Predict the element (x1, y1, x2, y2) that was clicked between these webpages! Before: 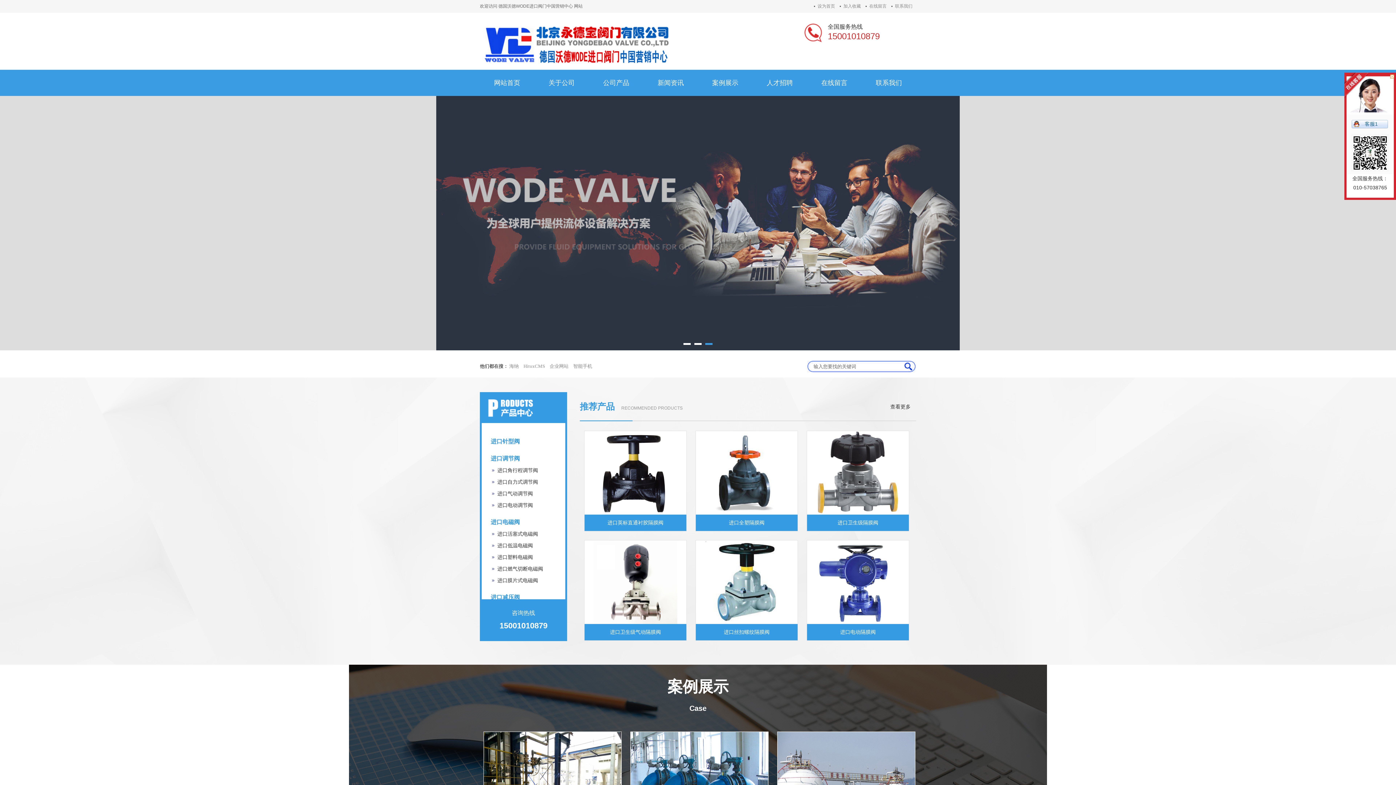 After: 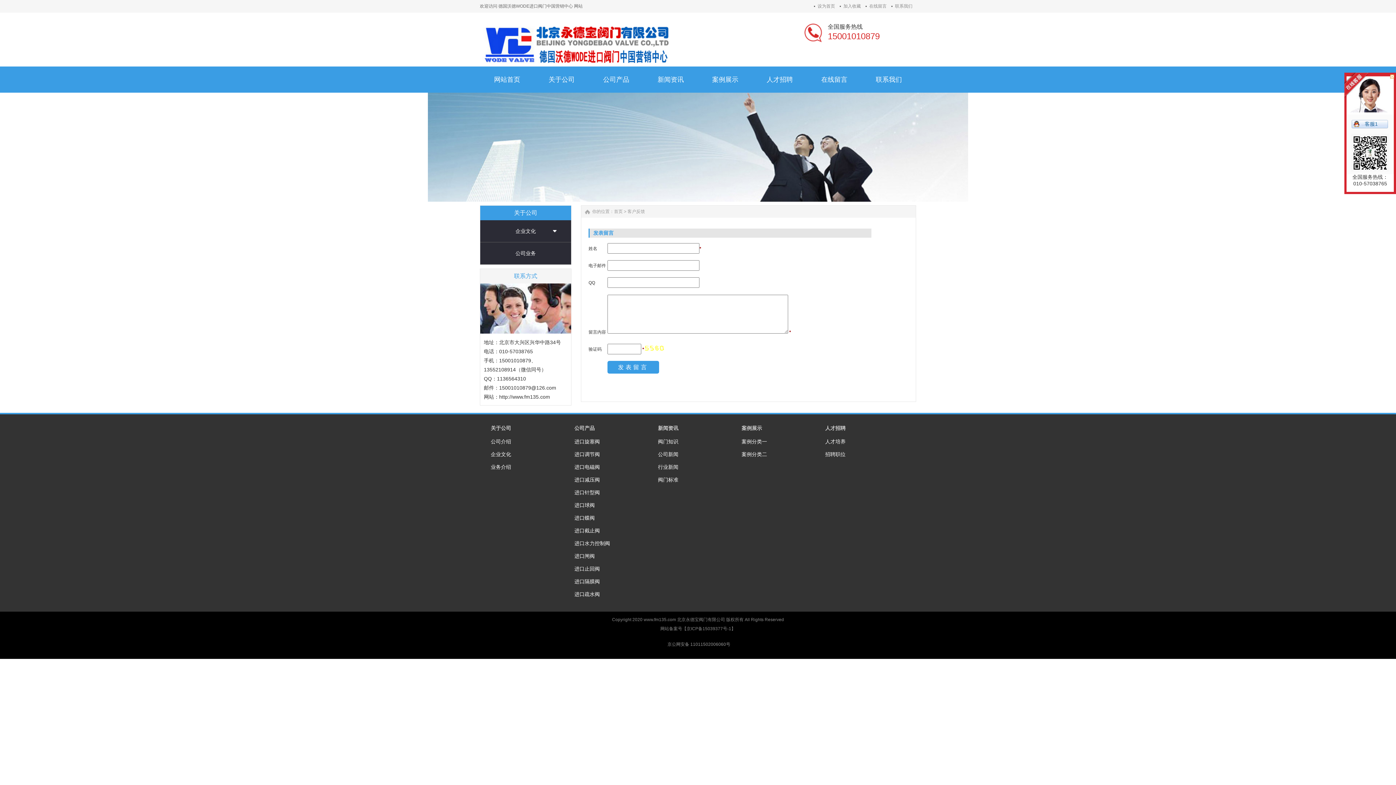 Action: label: 在线留言 bbox: (865, 3, 890, 8)